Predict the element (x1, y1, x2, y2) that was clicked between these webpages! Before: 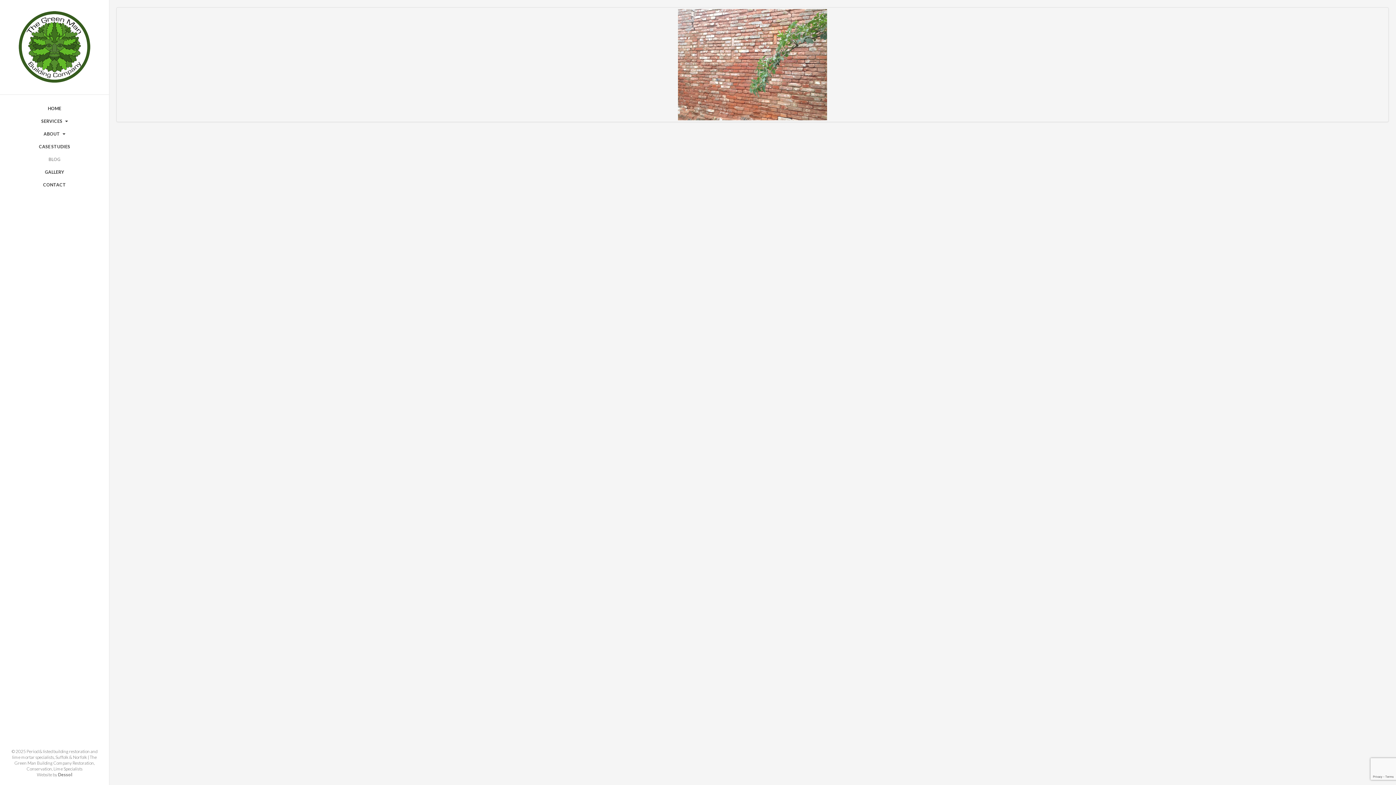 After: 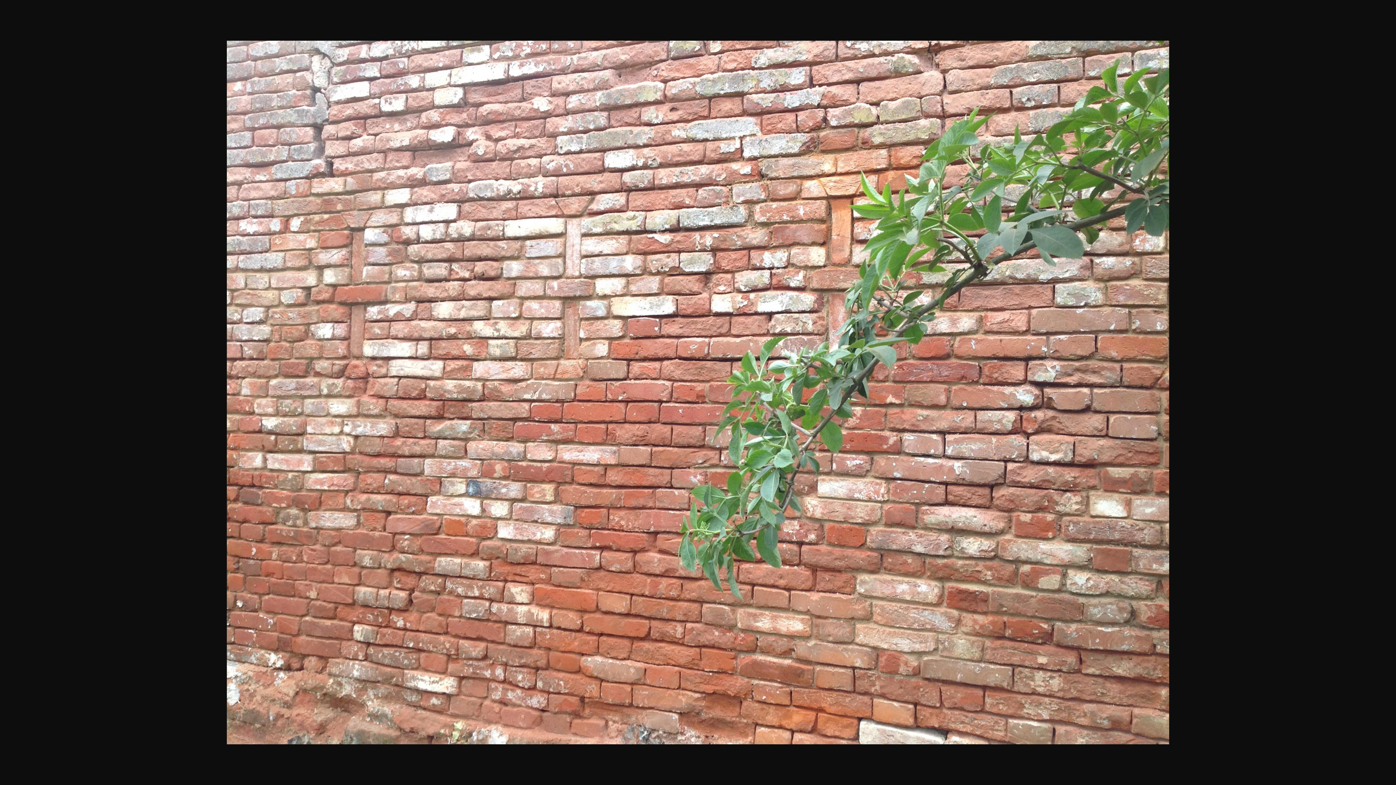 Action: bbox: (116, 7, 1389, 122)